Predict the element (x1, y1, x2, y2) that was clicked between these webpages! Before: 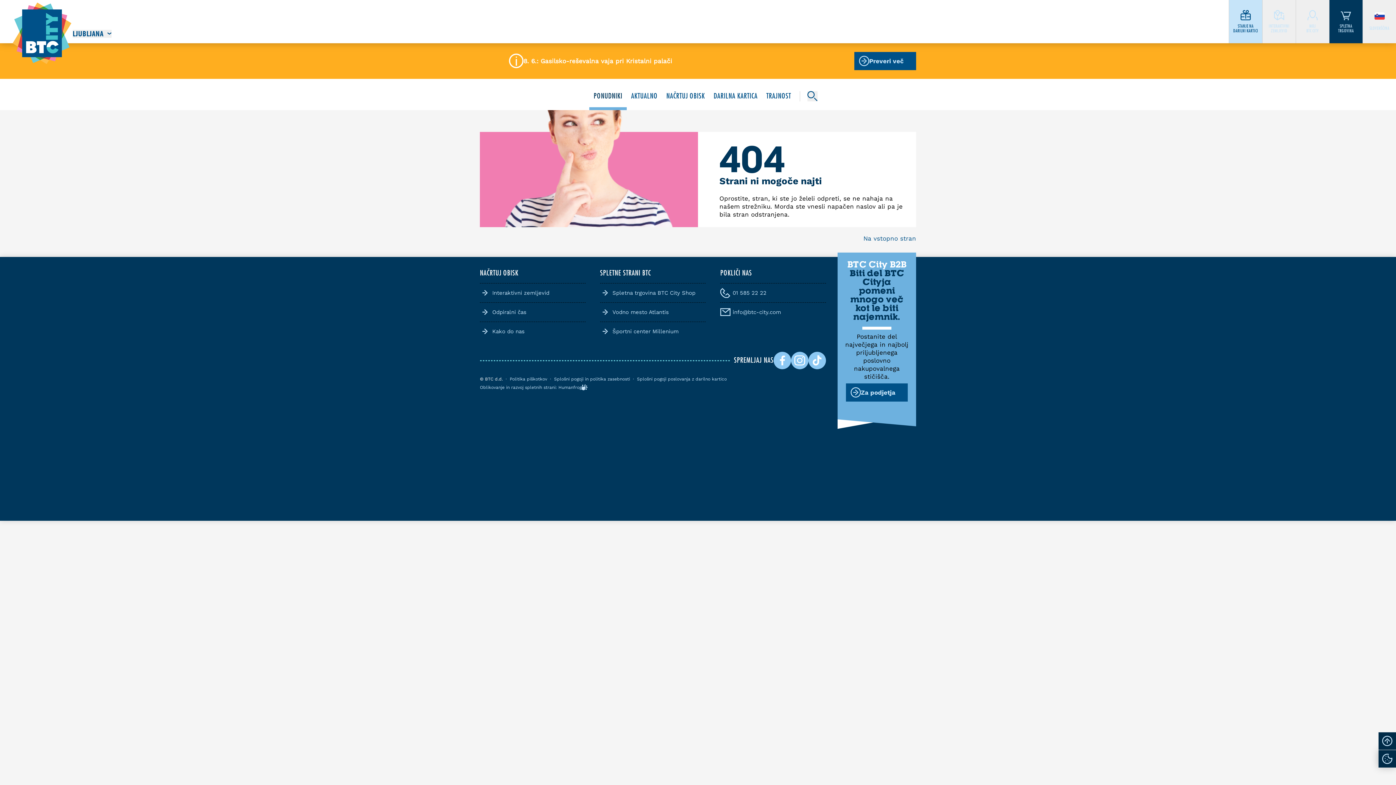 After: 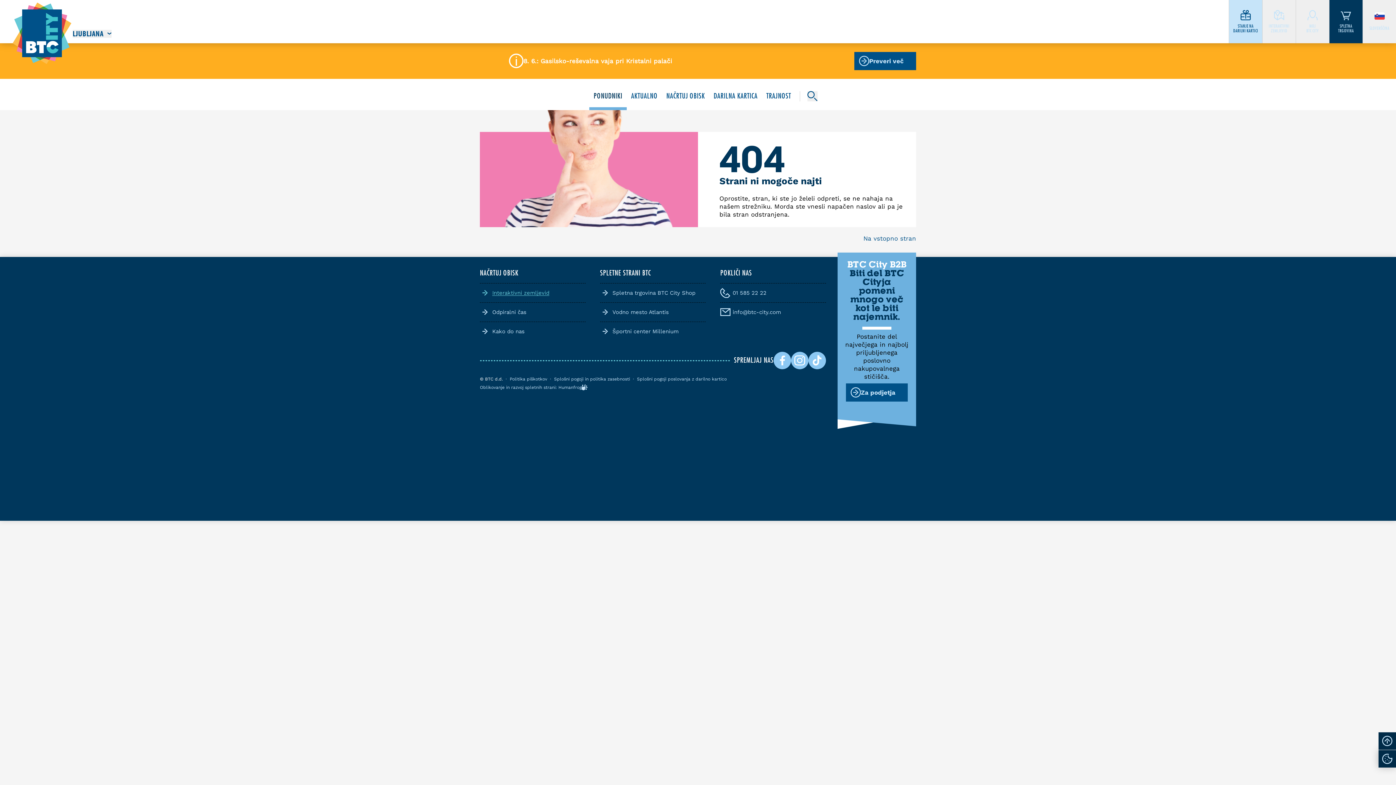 Action: bbox: (480, 288, 585, 298) label: Interaktivni zemljevid